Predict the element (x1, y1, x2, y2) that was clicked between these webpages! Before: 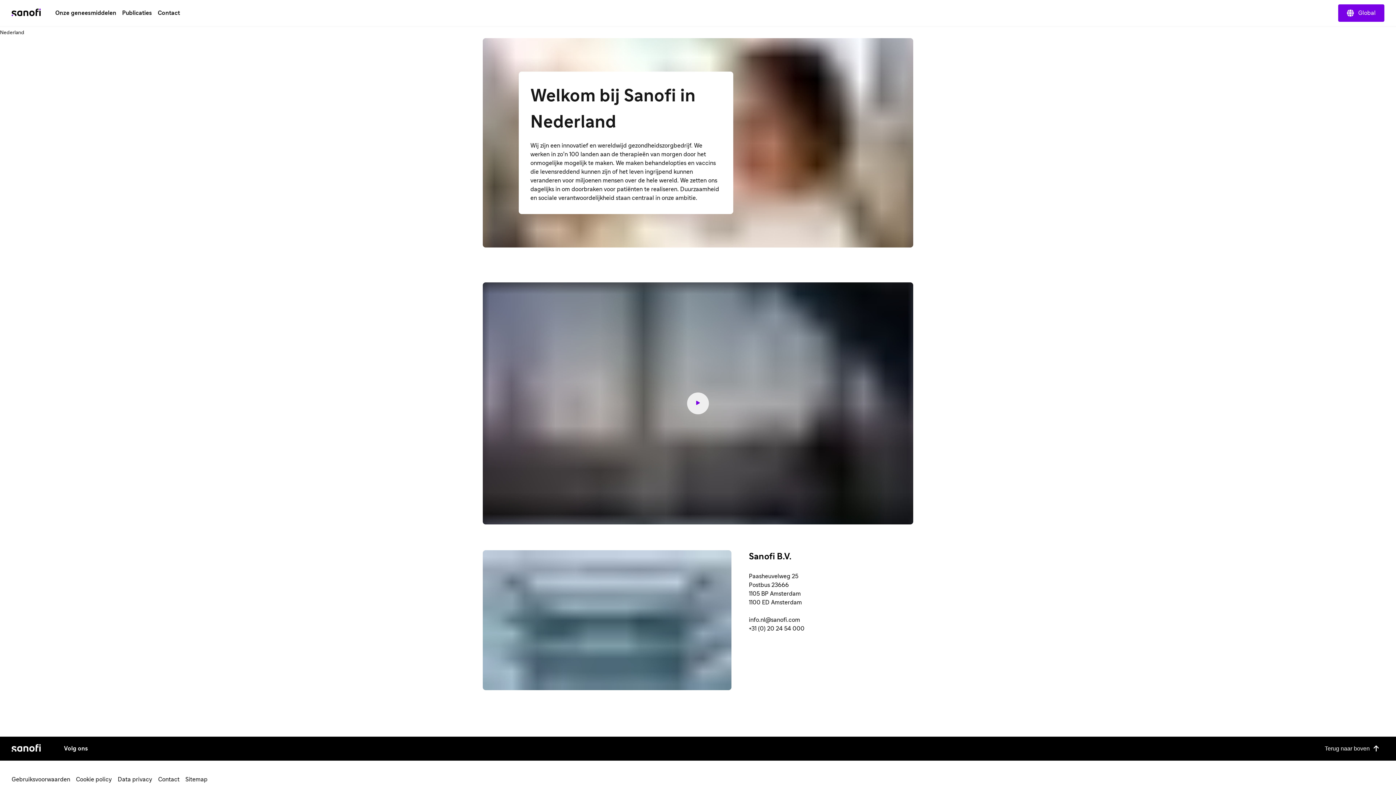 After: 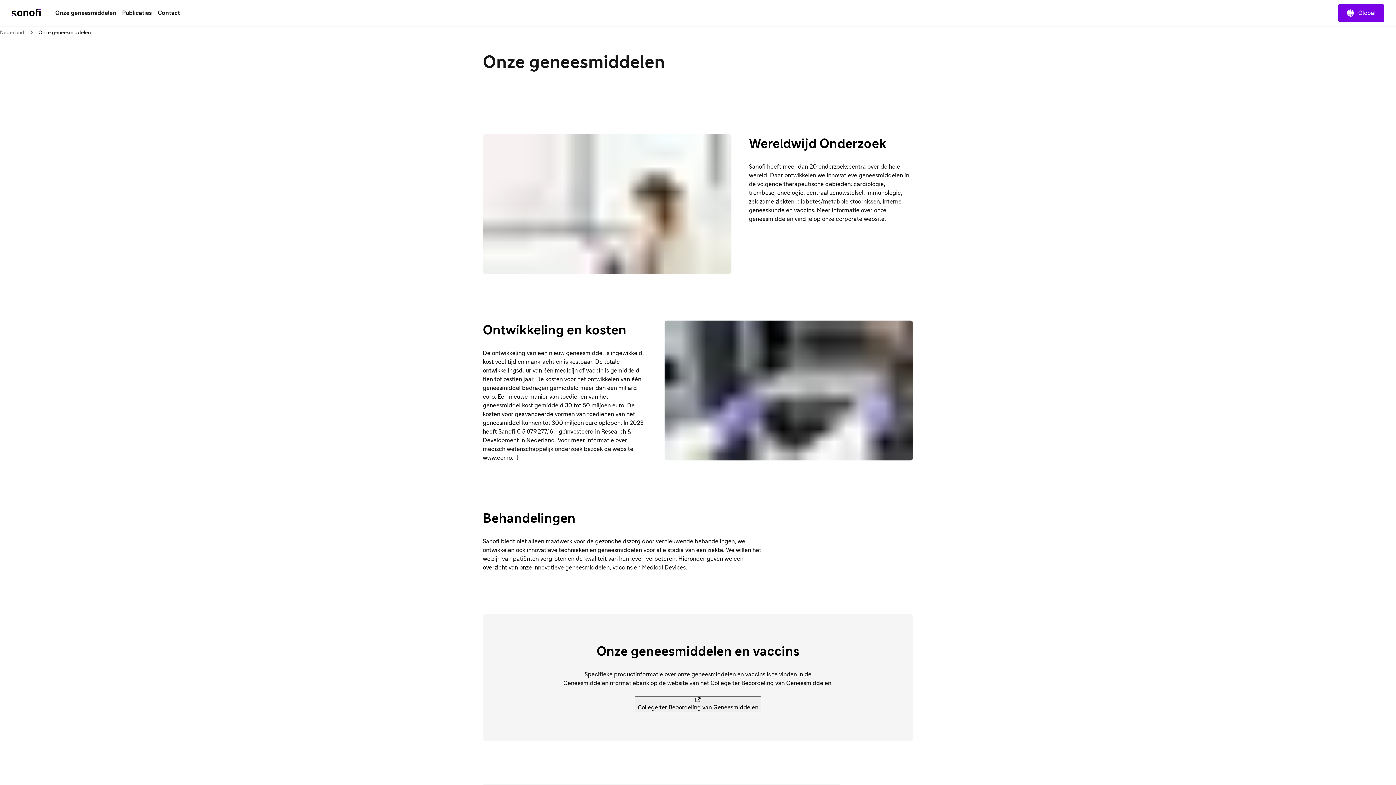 Action: bbox: (52, 6, 119, 19) label: Onze geneesmiddelen